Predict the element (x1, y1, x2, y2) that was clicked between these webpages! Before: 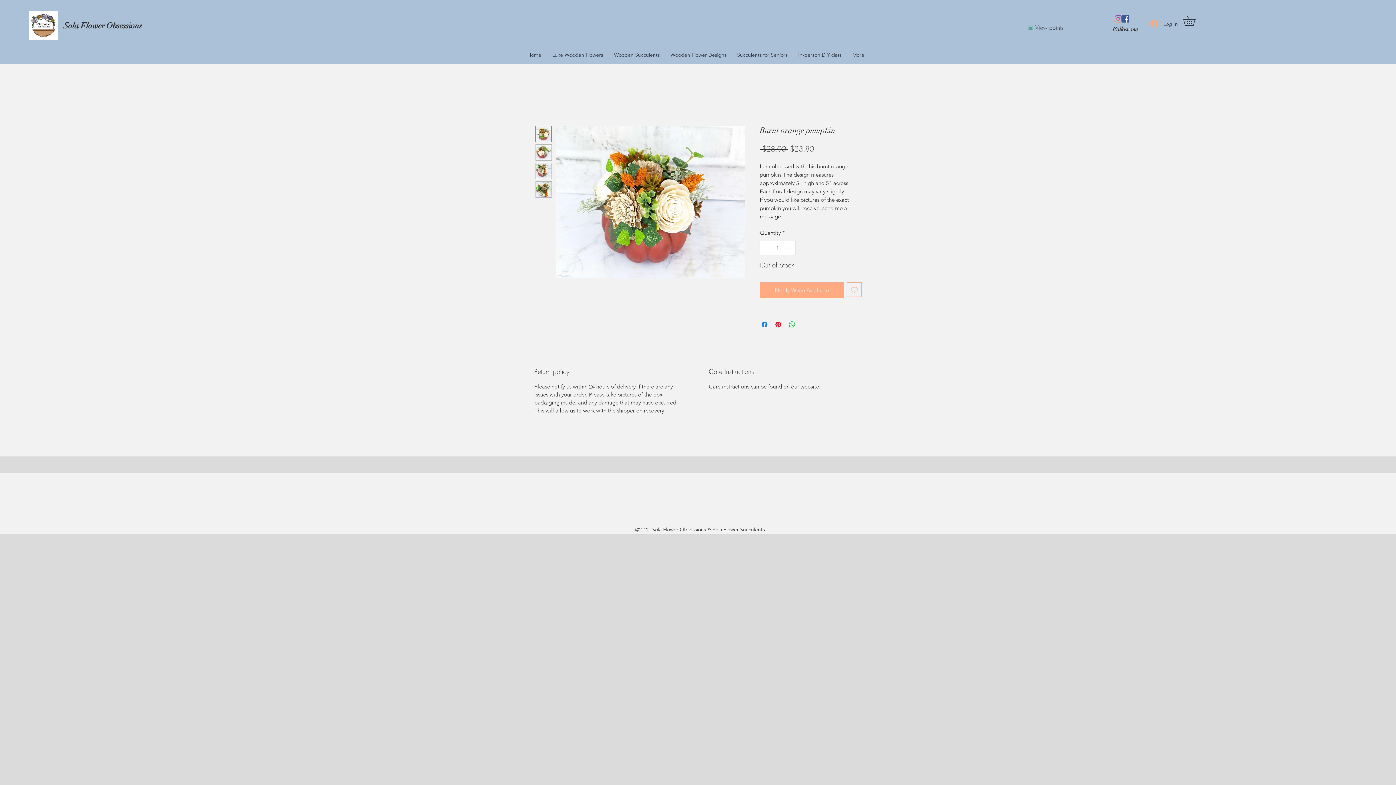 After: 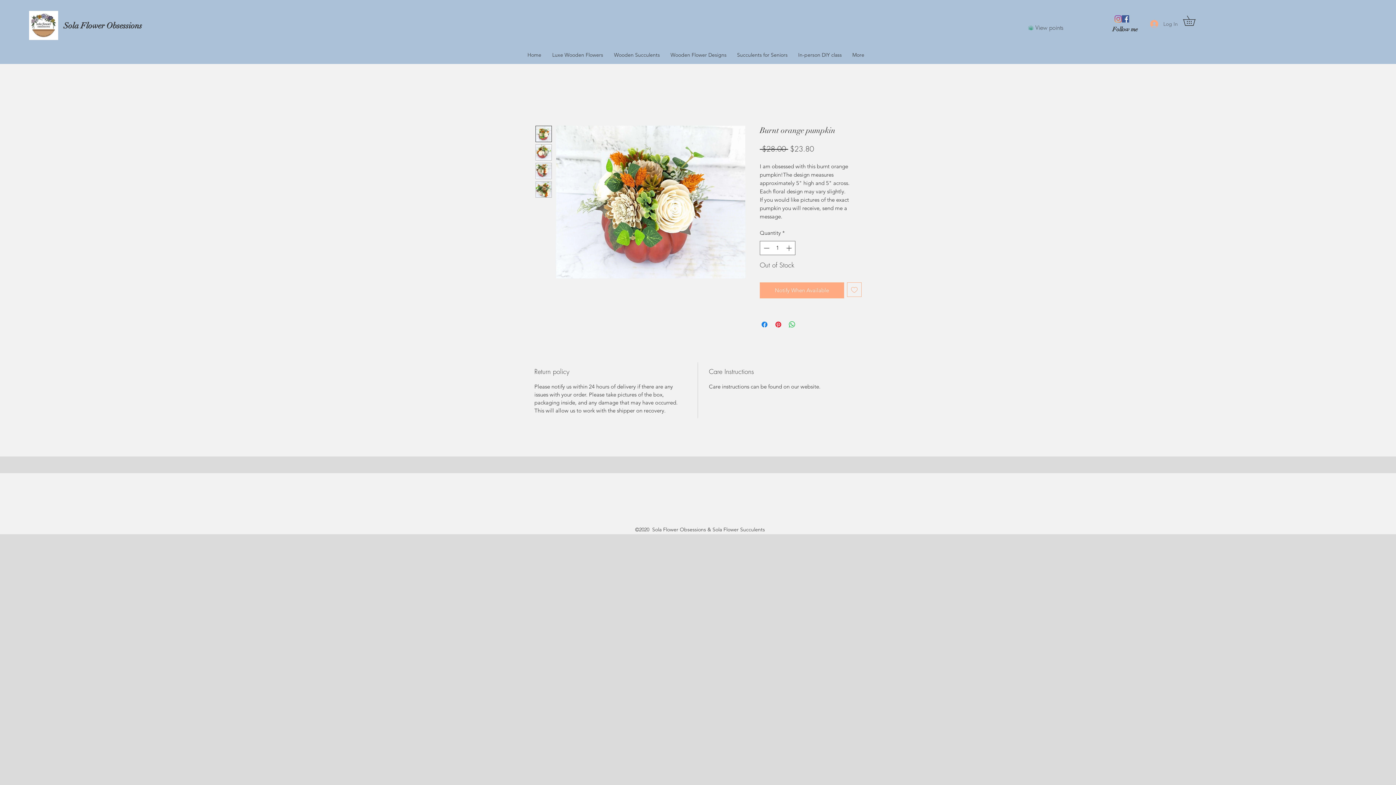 Action: bbox: (1145, 17, 1183, 30) label: Log In